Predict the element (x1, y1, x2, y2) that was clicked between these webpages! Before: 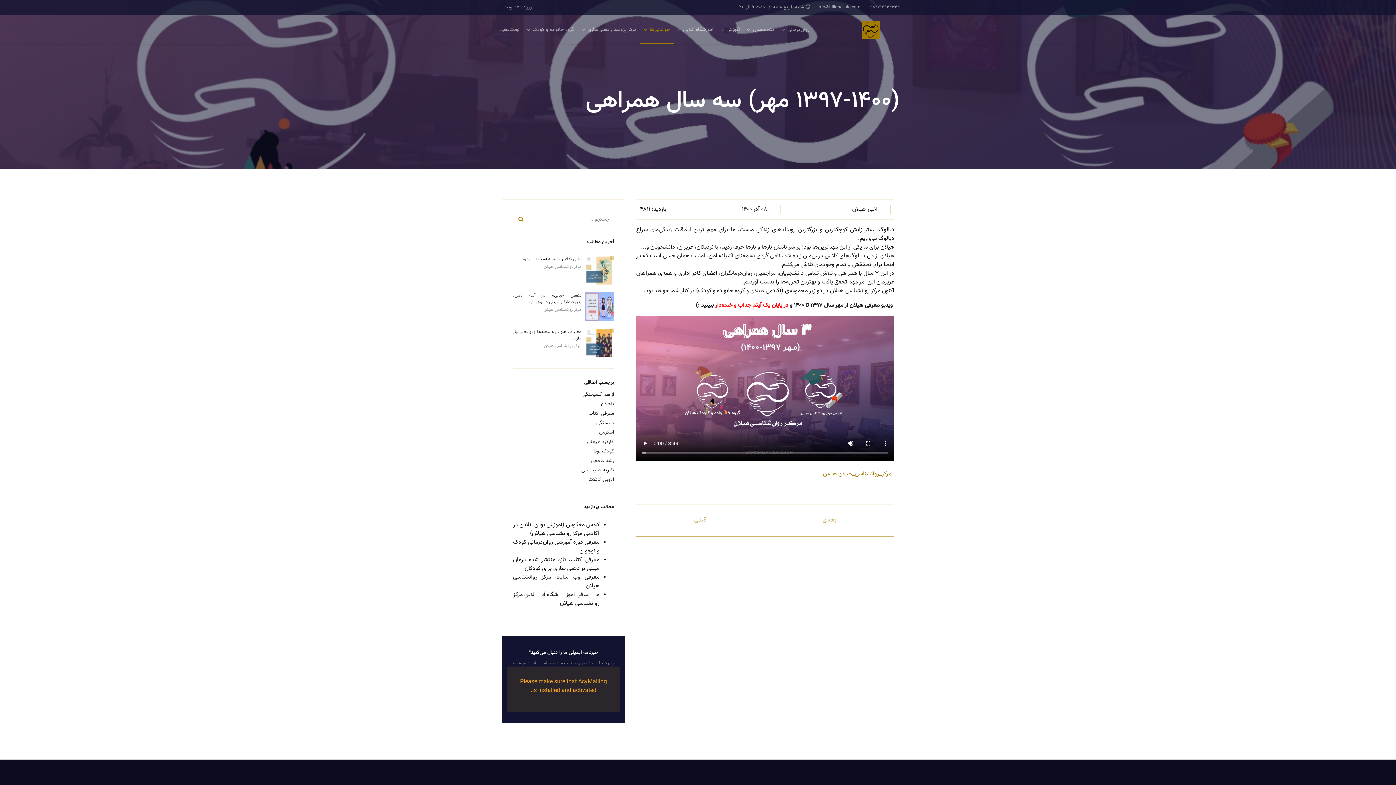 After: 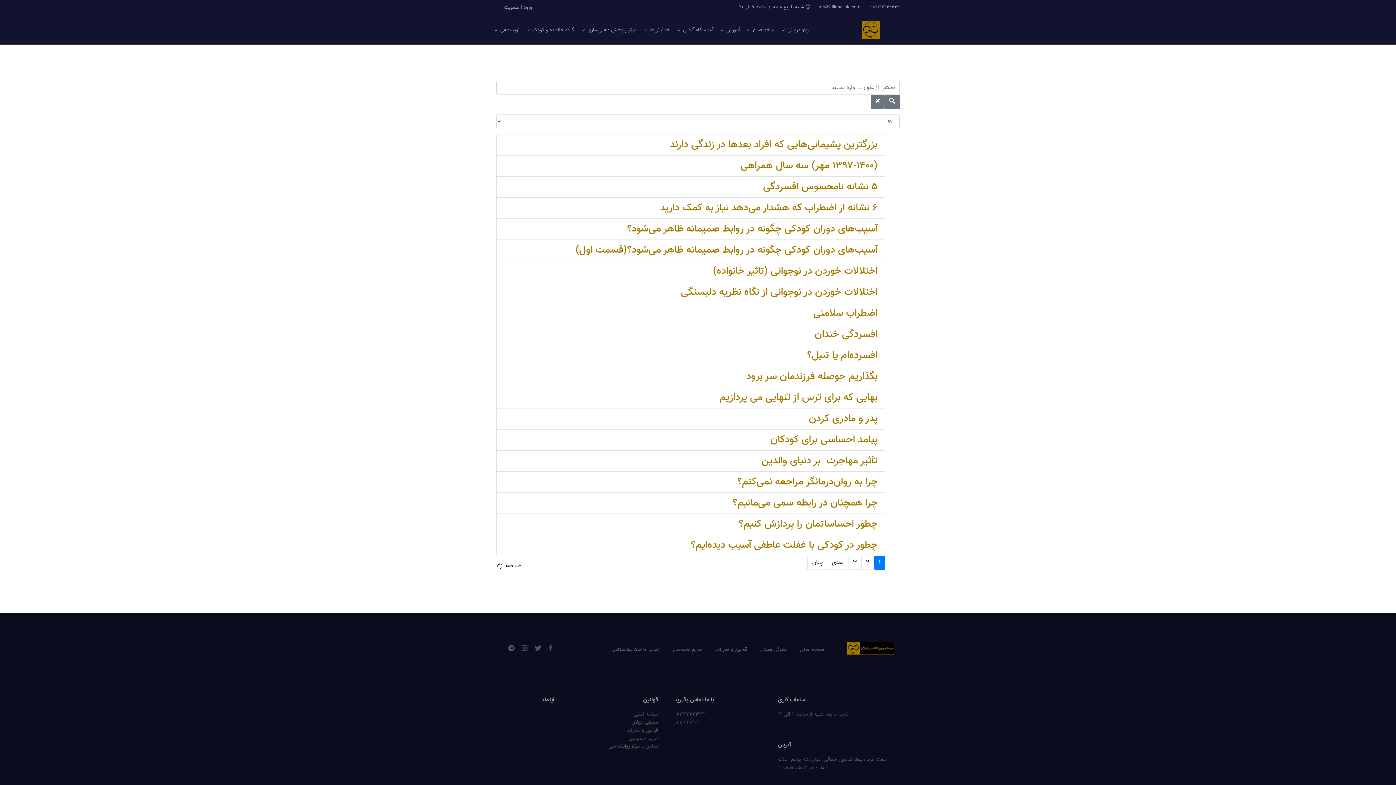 Action: label: مرکز_روانشناسی_هیلان bbox: (838, 470, 891, 479)